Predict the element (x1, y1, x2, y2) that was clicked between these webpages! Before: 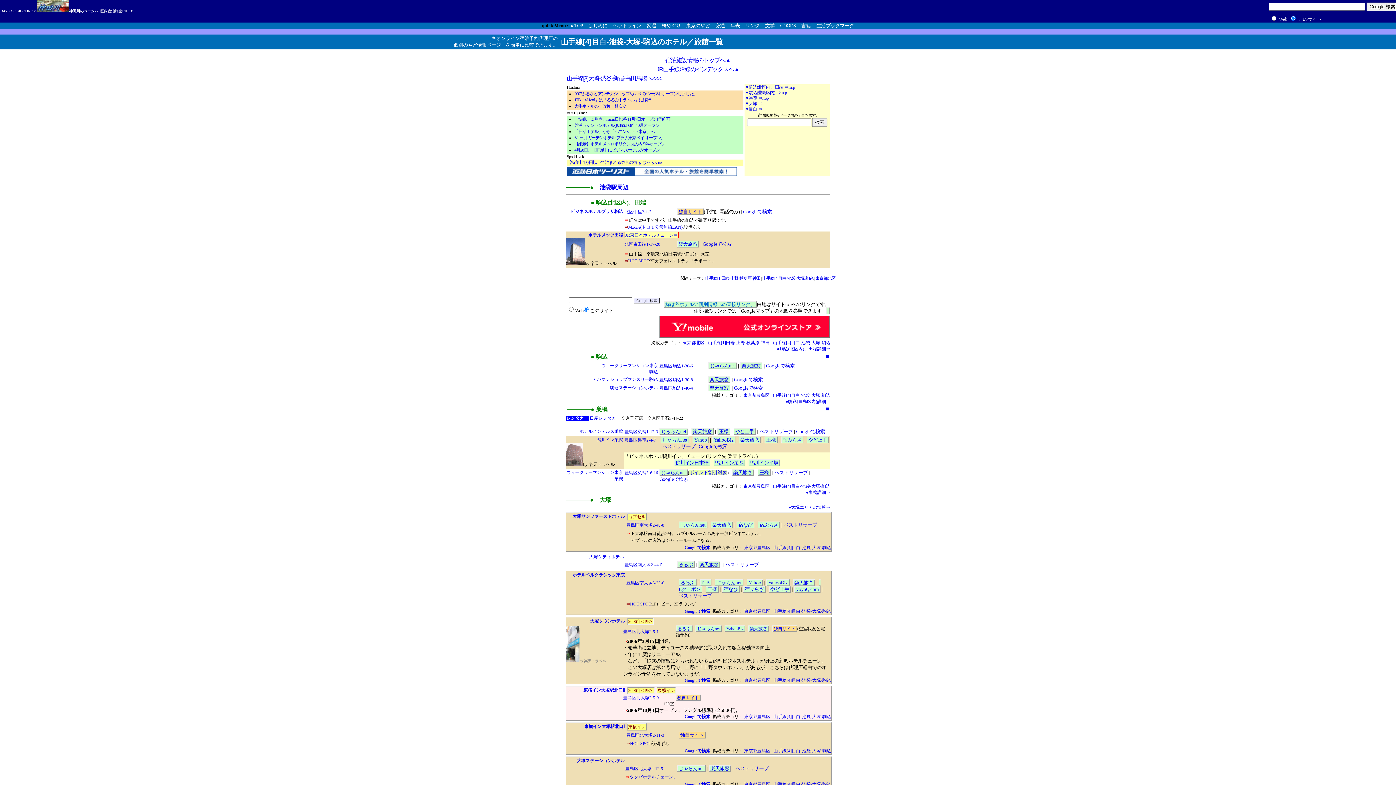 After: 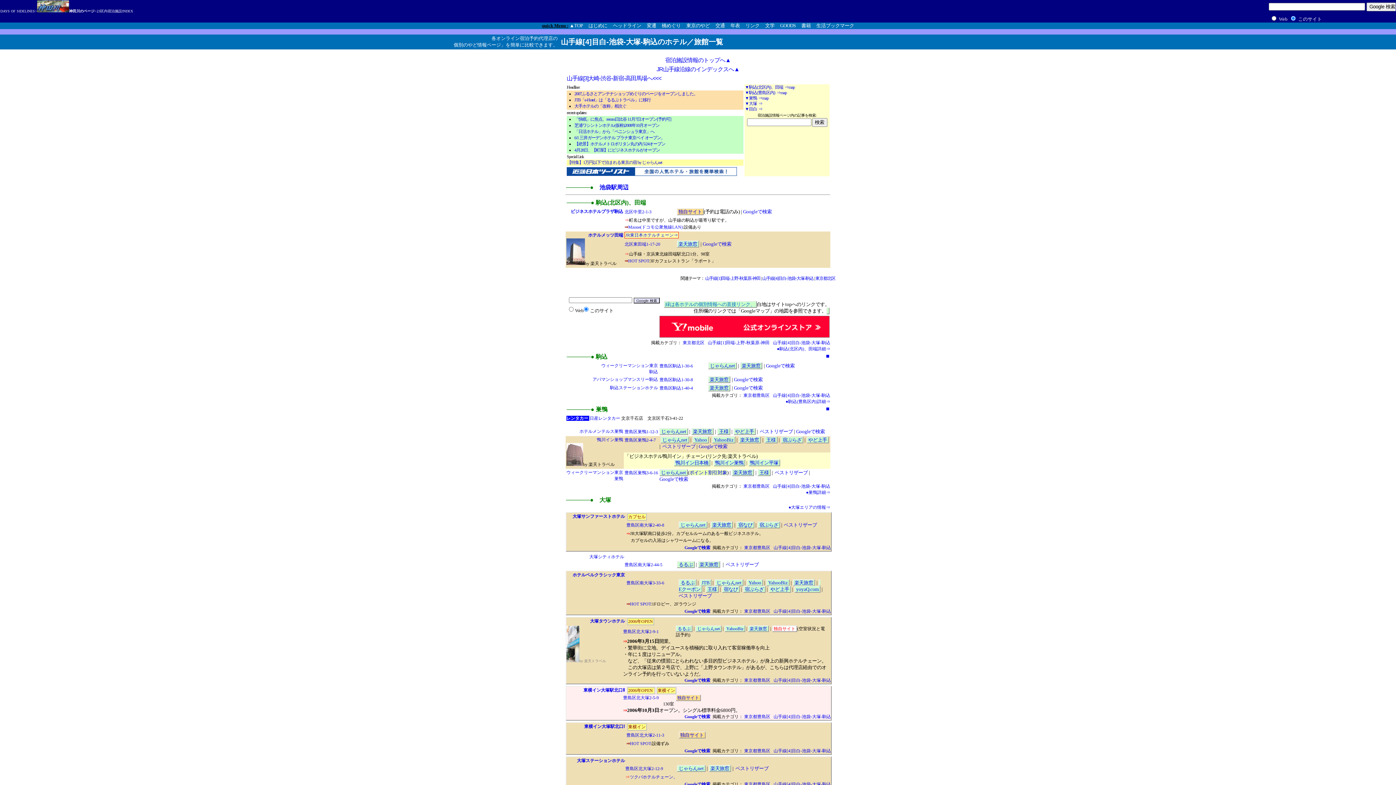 Action: label: 独自サイト bbox: (772, 625, 797, 632)